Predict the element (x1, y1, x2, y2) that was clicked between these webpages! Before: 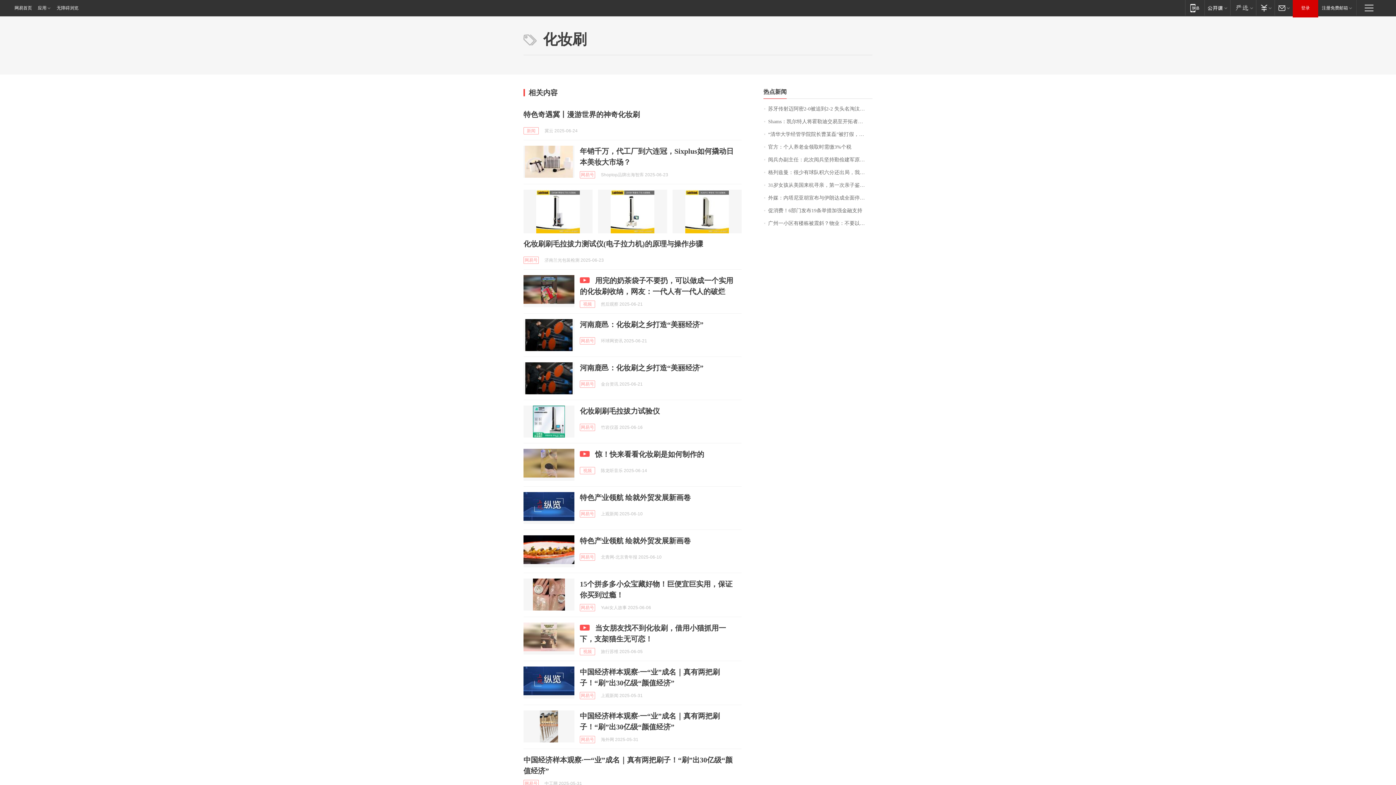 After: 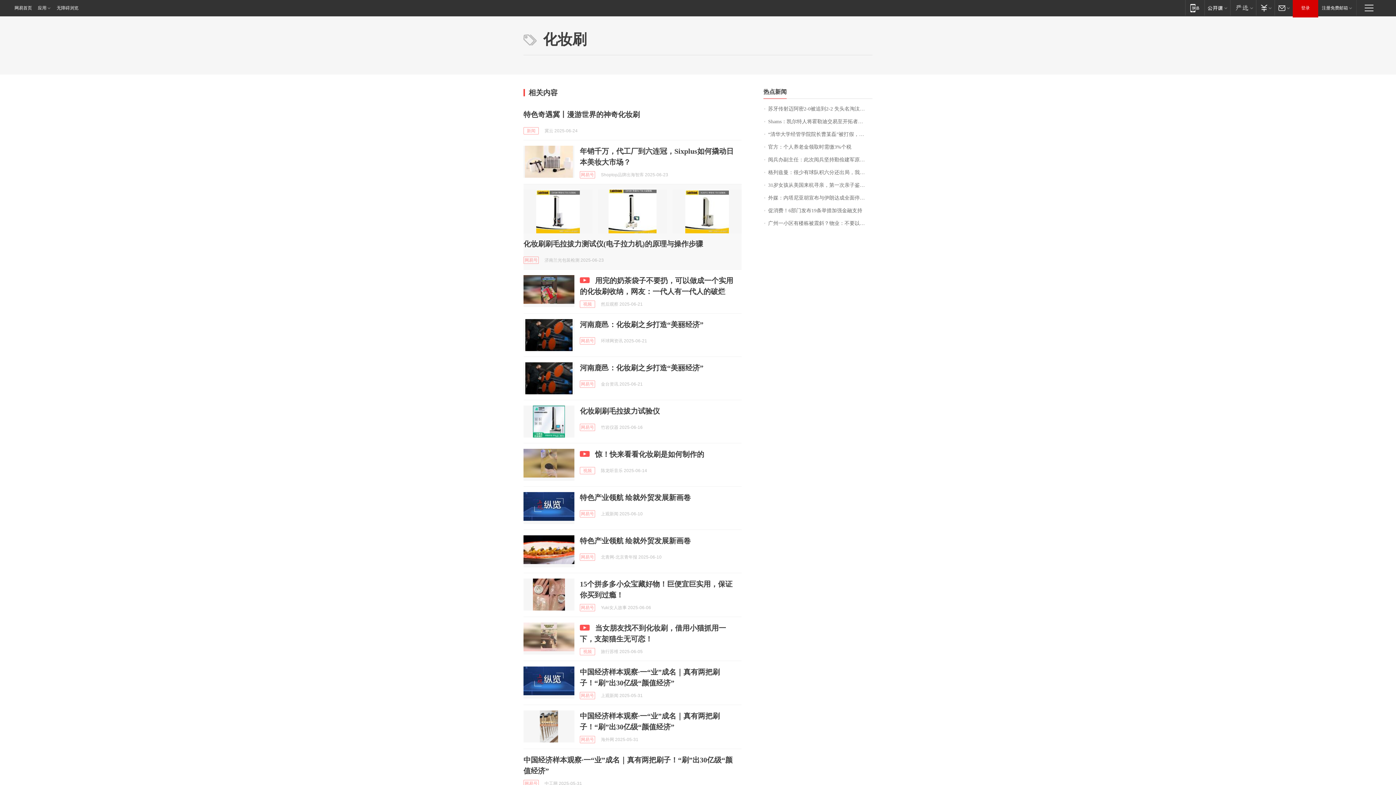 Action: bbox: (598, 189, 667, 233)